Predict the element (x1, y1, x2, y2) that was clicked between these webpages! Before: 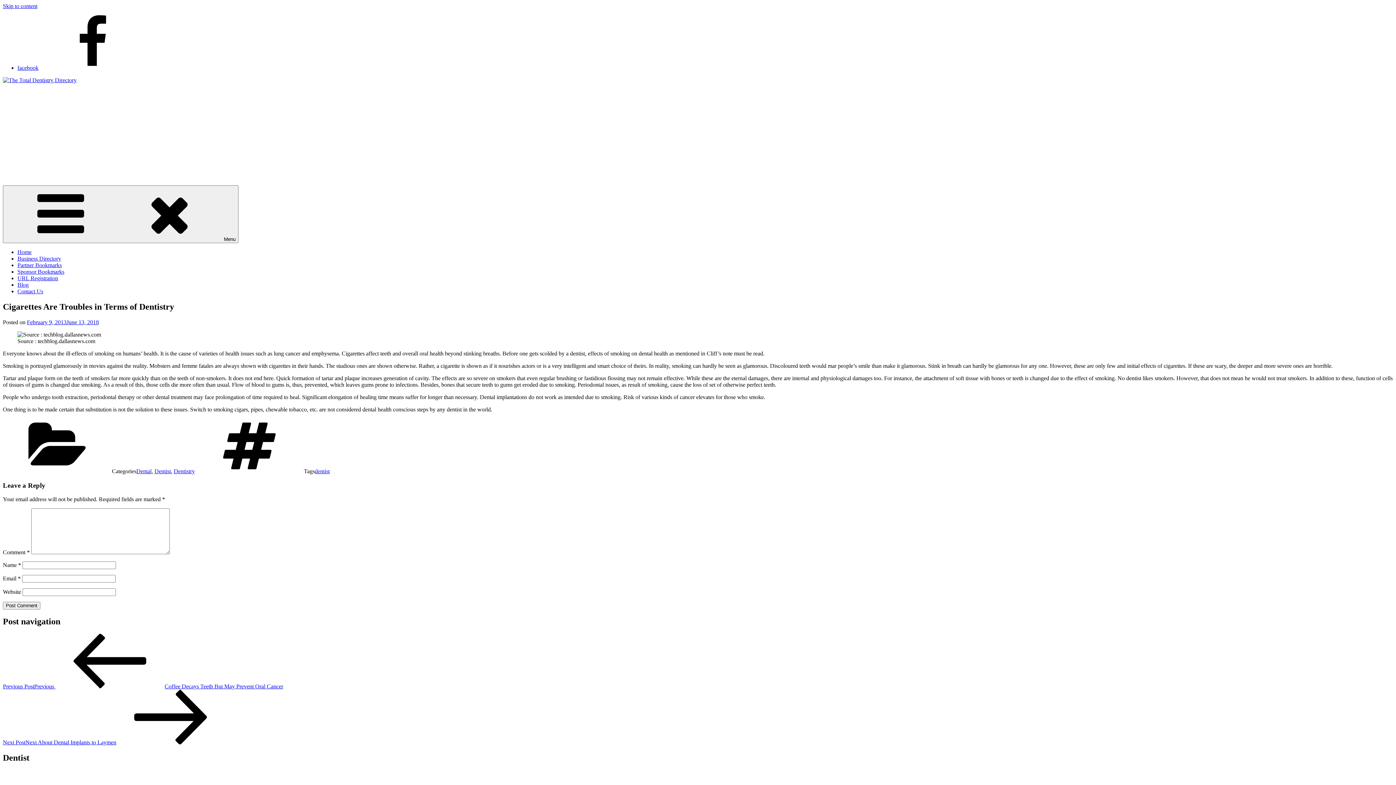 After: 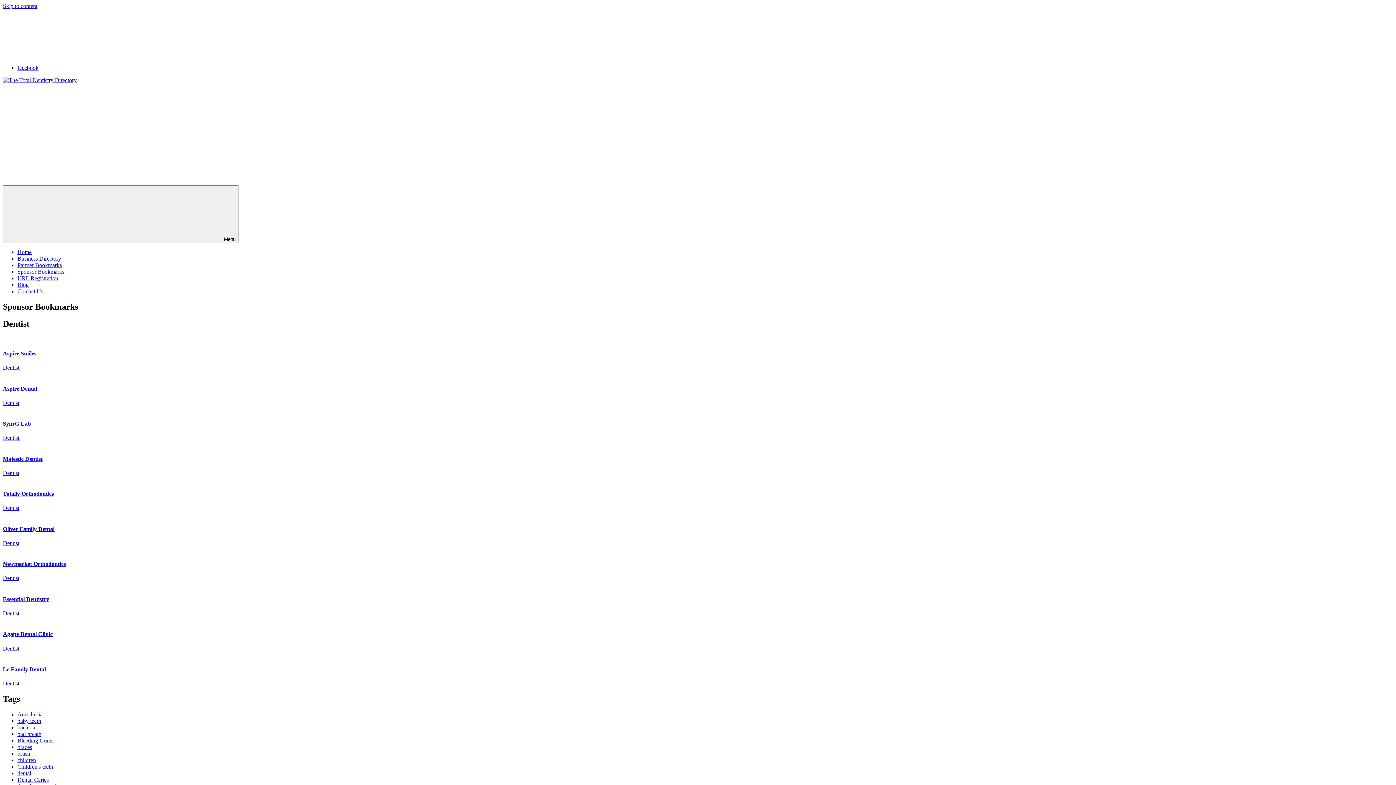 Action: label: Sponsor Bookmarks bbox: (17, 268, 64, 274)